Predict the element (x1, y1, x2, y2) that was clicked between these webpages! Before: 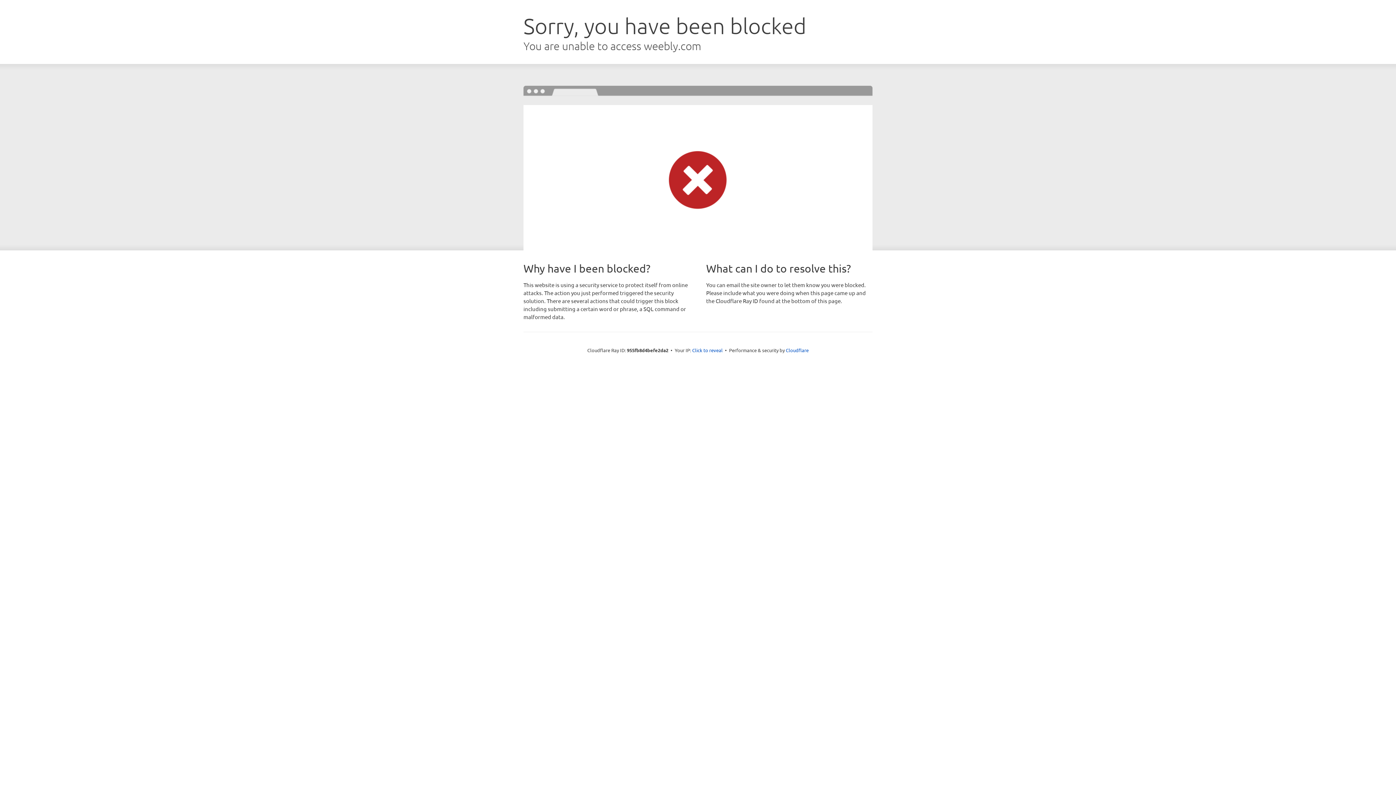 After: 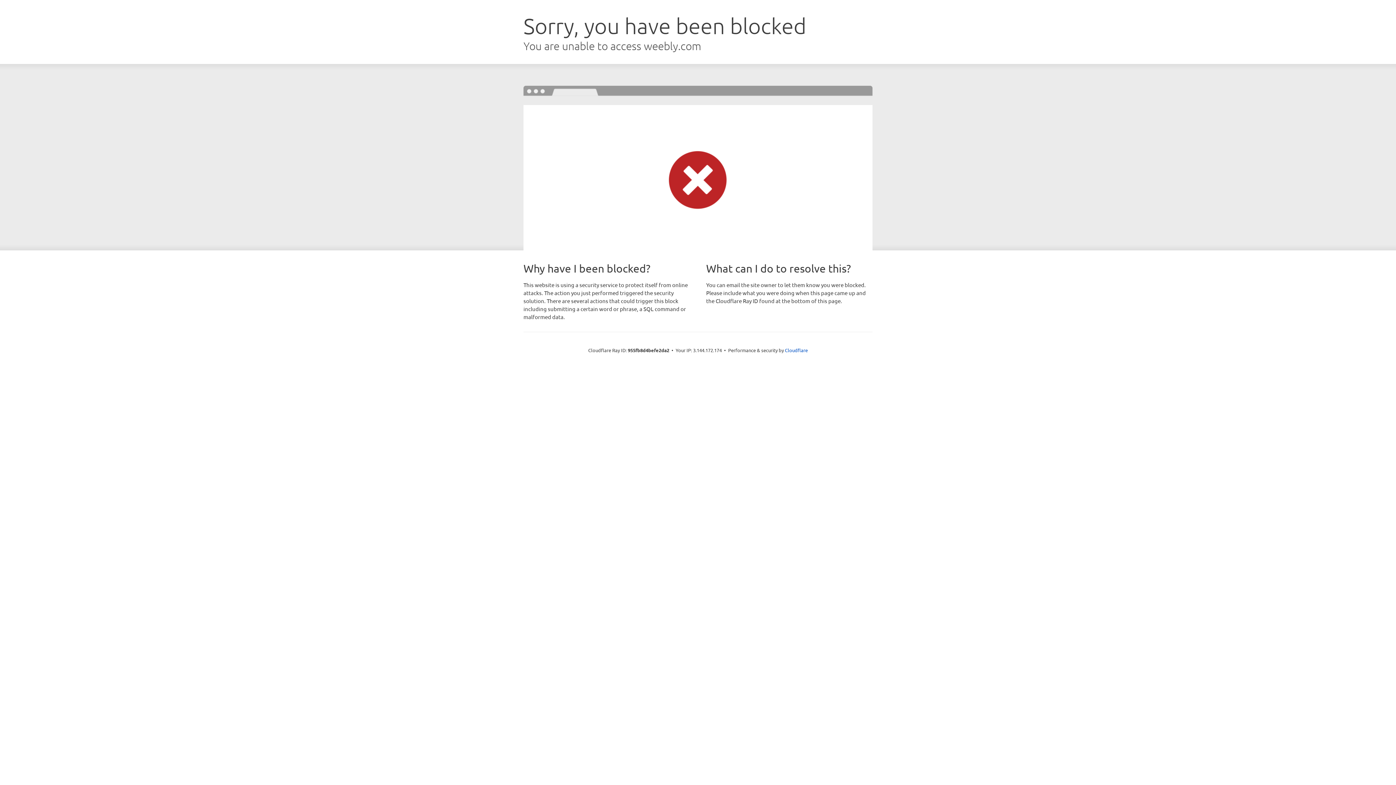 Action: label: Click to reveal bbox: (692, 346, 722, 353)